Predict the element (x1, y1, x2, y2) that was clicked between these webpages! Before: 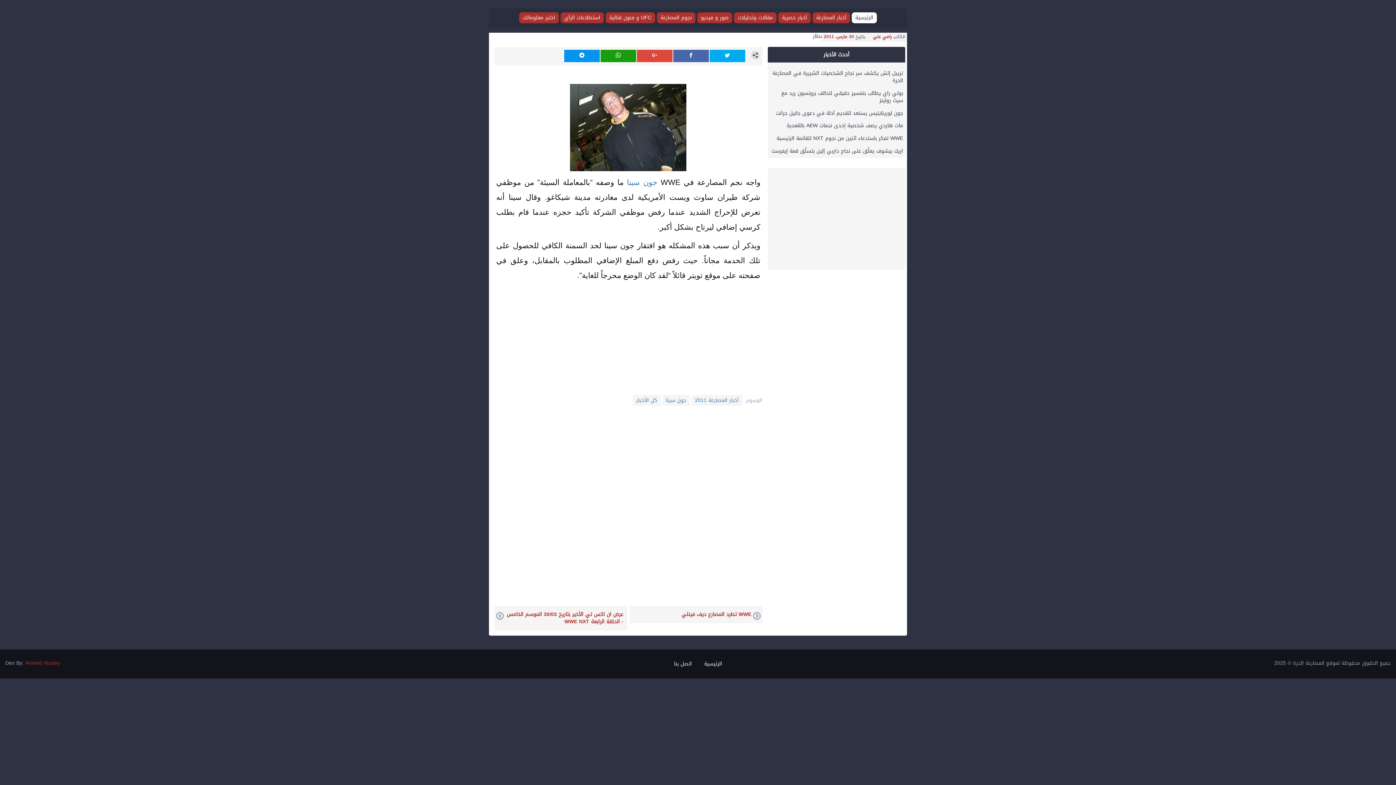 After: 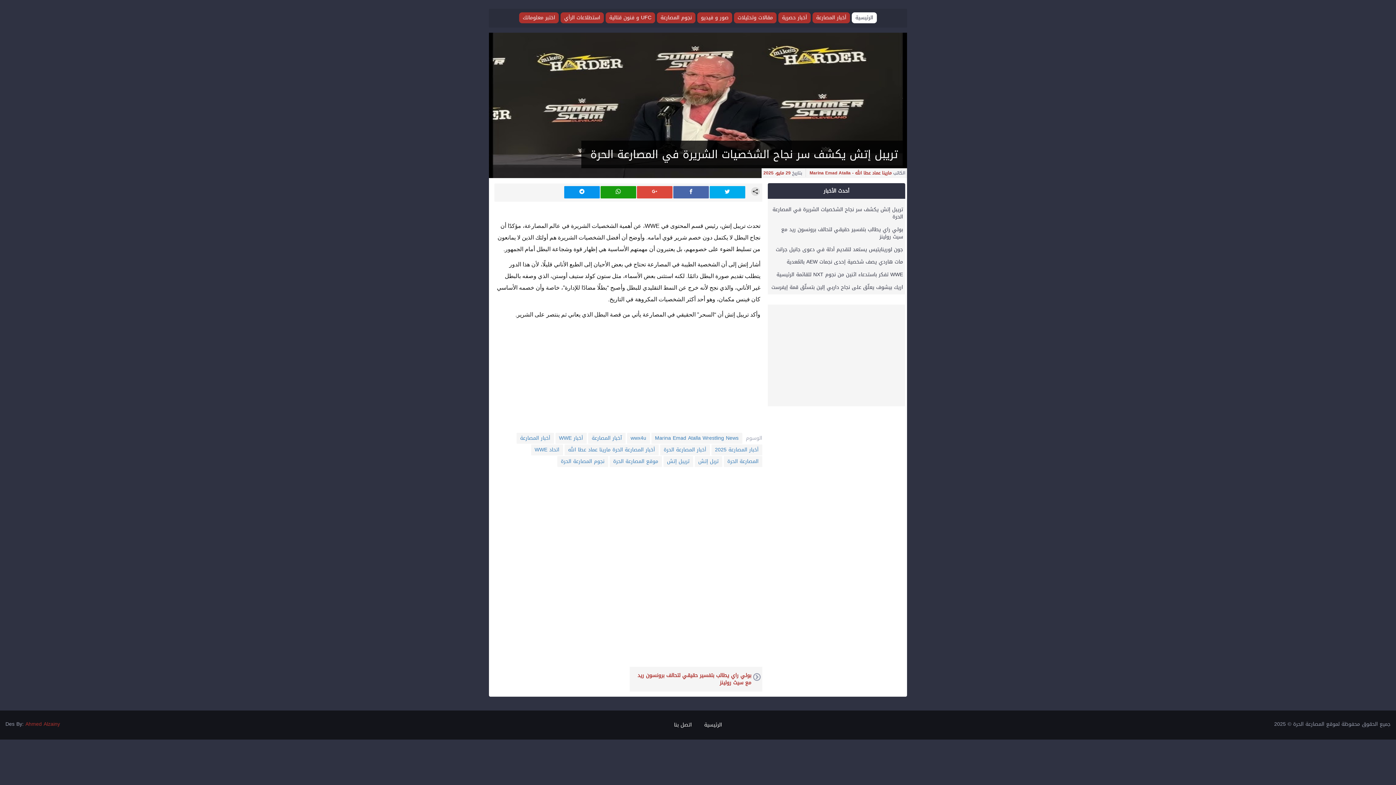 Action: bbox: (767, 67, 905, 86) label: تريبل إتش يكشف سر نجاح الشخصيات الشريرة في المصارعة الحرة